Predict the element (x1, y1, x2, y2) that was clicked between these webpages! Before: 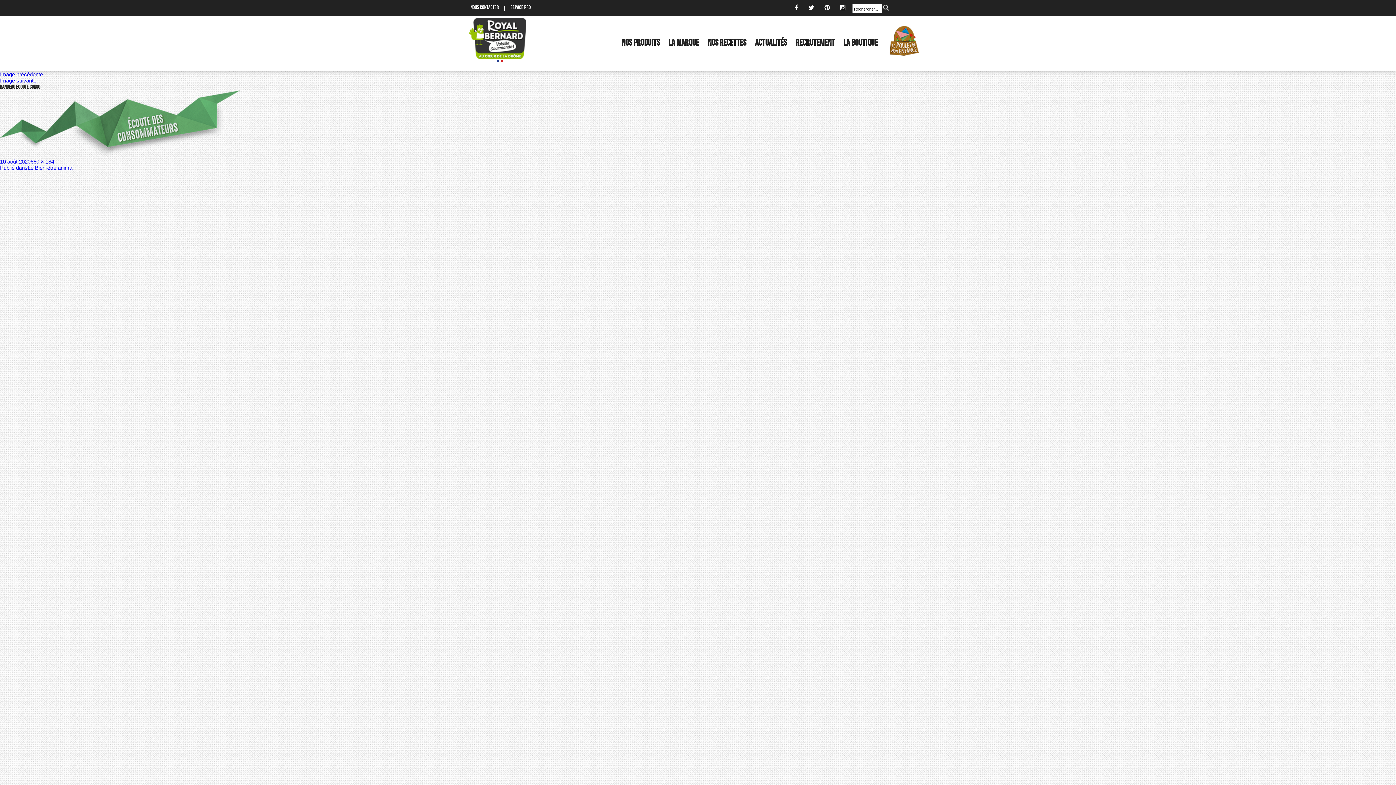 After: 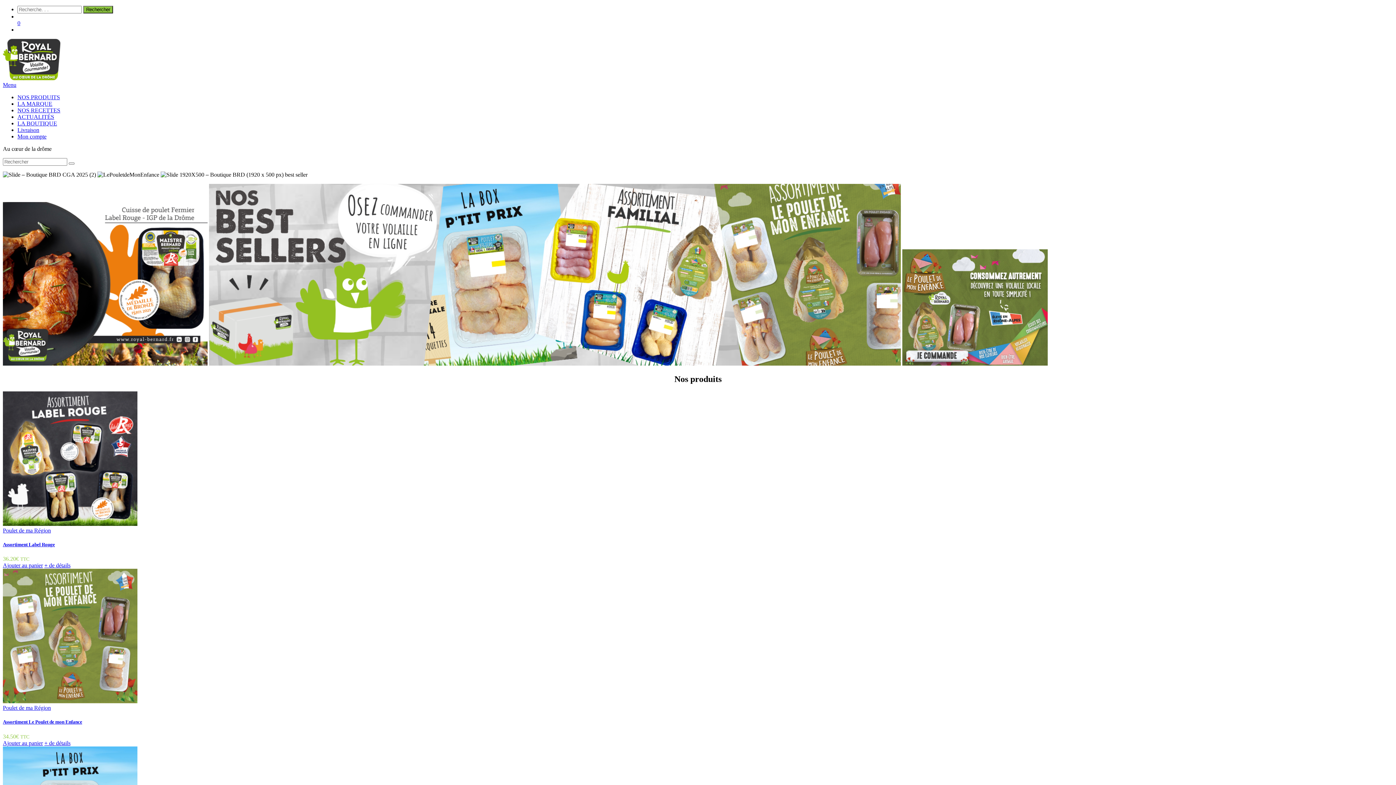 Action: label: LA BOUTIQUE bbox: (839, 37, 882, 48)